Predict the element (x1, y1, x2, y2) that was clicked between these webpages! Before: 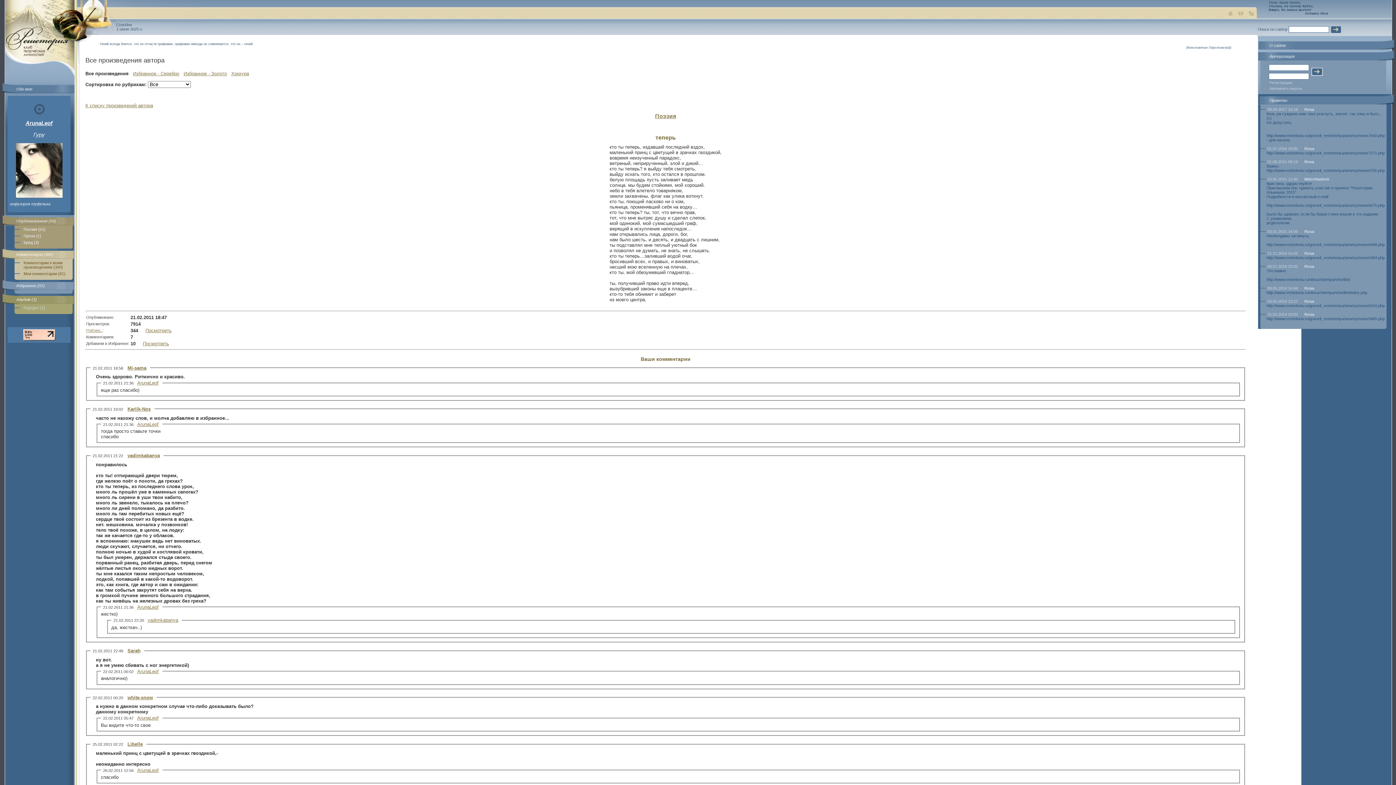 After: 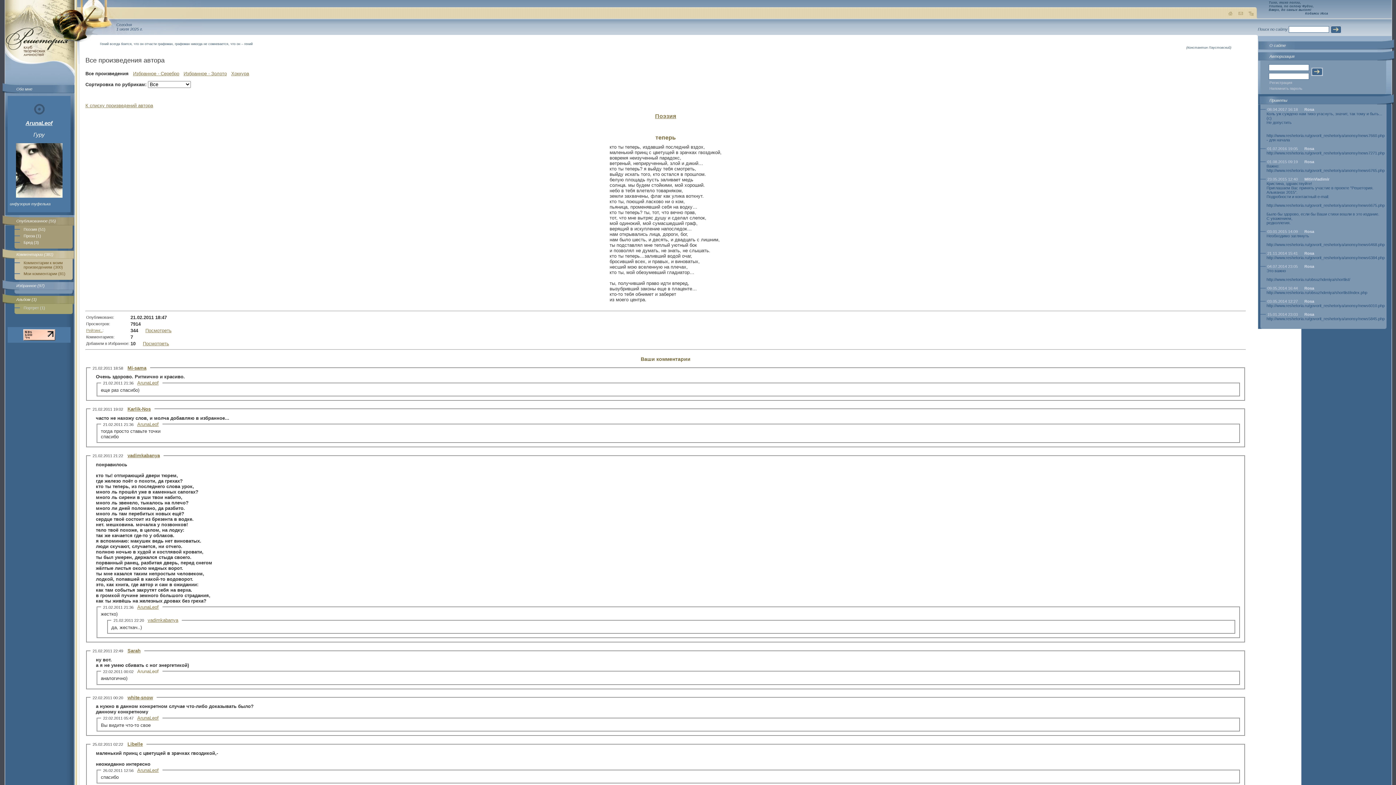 Action: bbox: (137, 669, 158, 674) label: ArunaLeof